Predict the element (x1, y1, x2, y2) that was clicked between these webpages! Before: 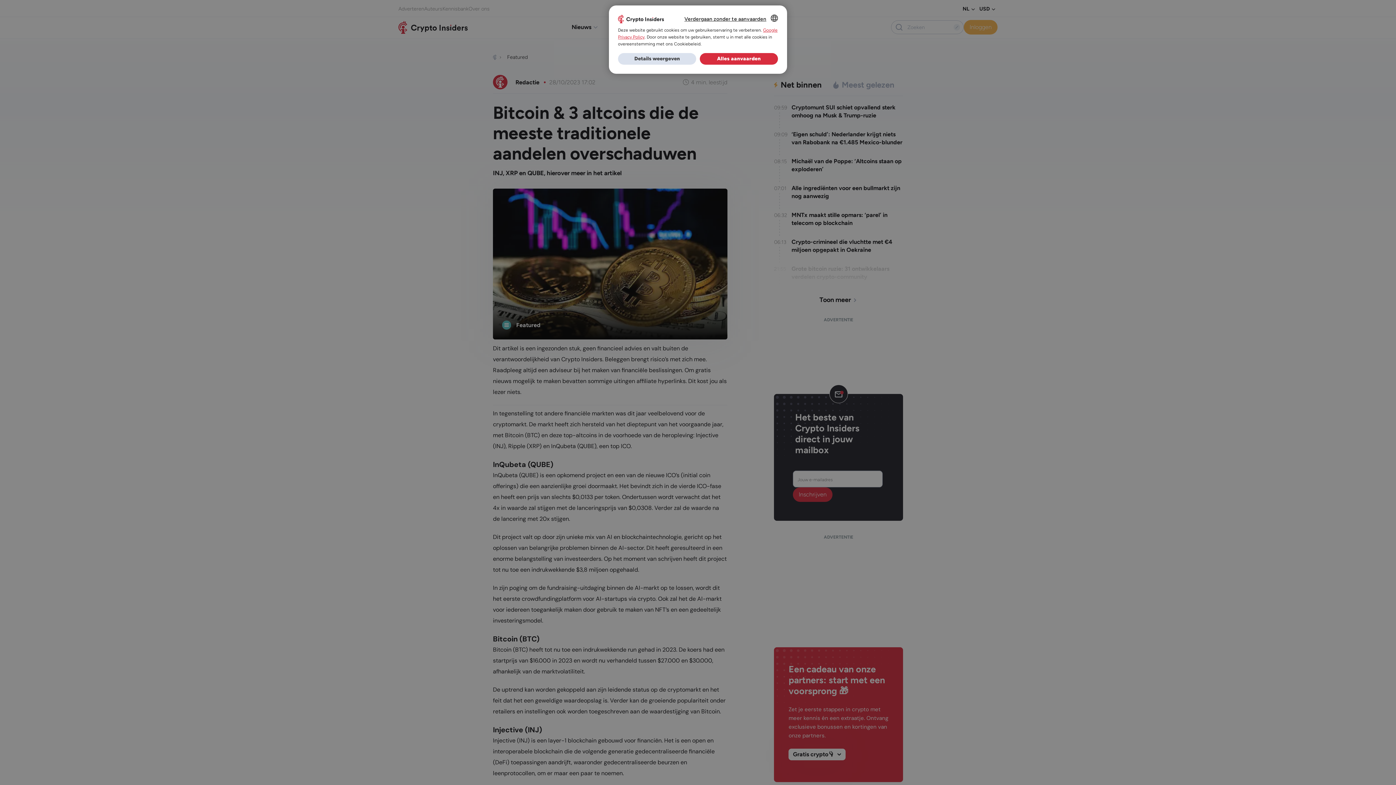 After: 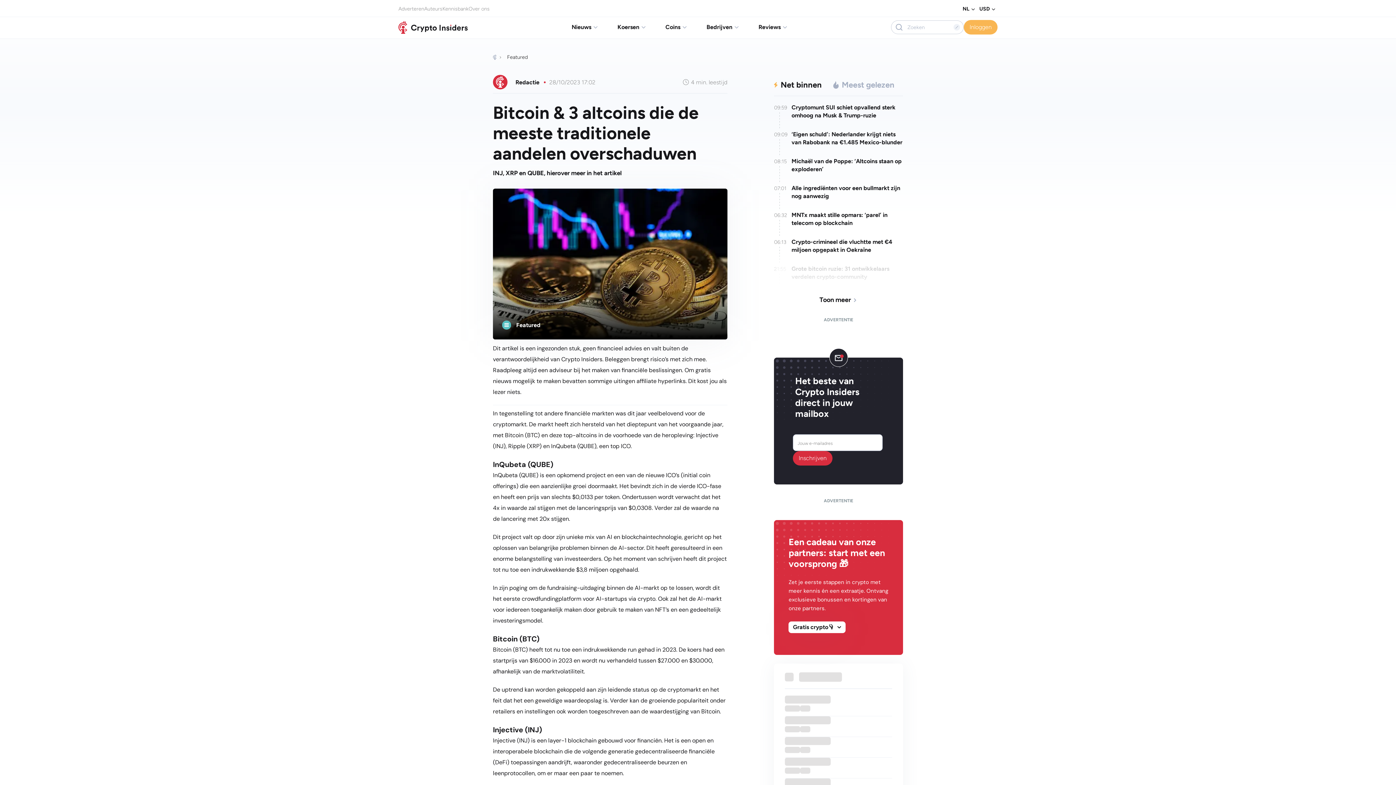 Action: label: Alles aanvaarden bbox: (700, 53, 778, 64)